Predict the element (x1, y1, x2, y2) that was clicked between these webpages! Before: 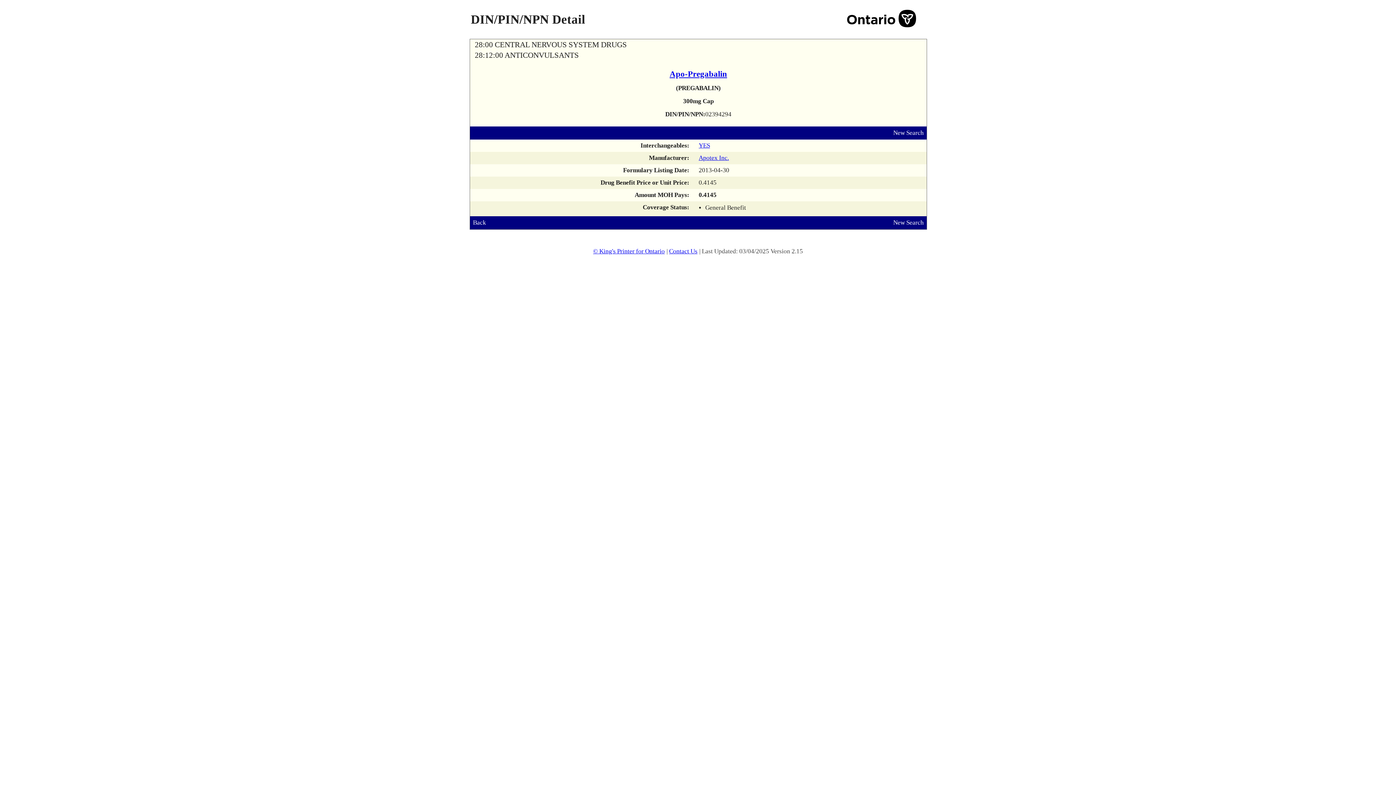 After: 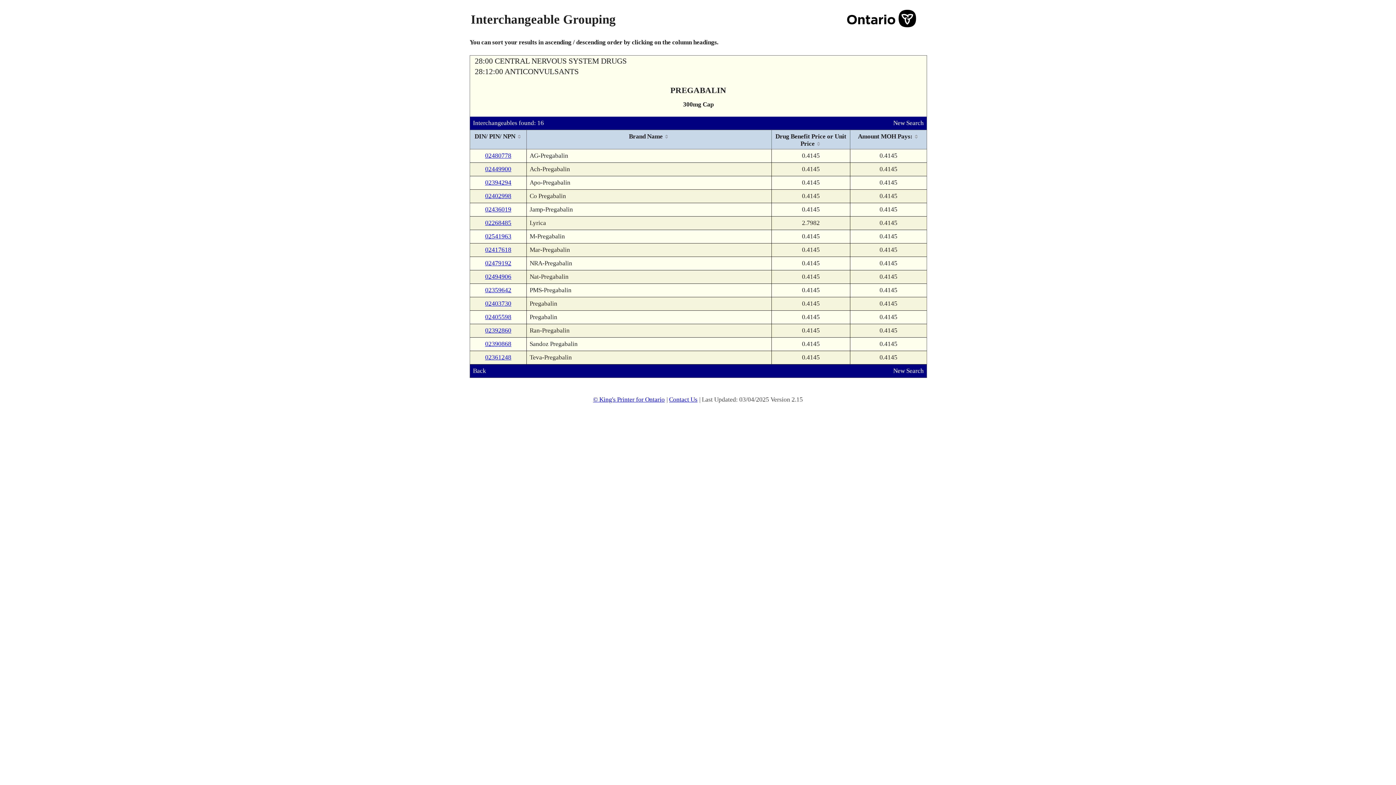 Action: bbox: (698, 142, 710, 149) label: YES